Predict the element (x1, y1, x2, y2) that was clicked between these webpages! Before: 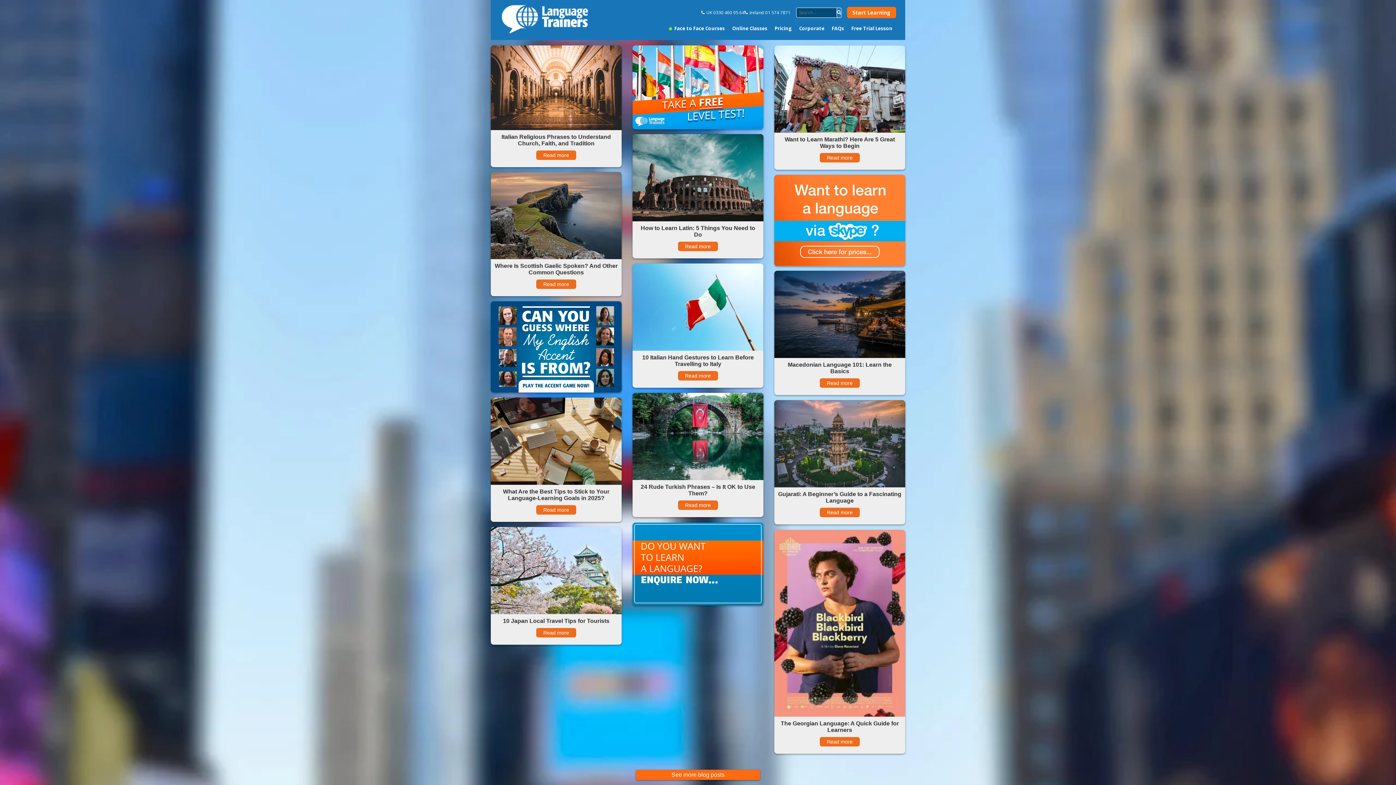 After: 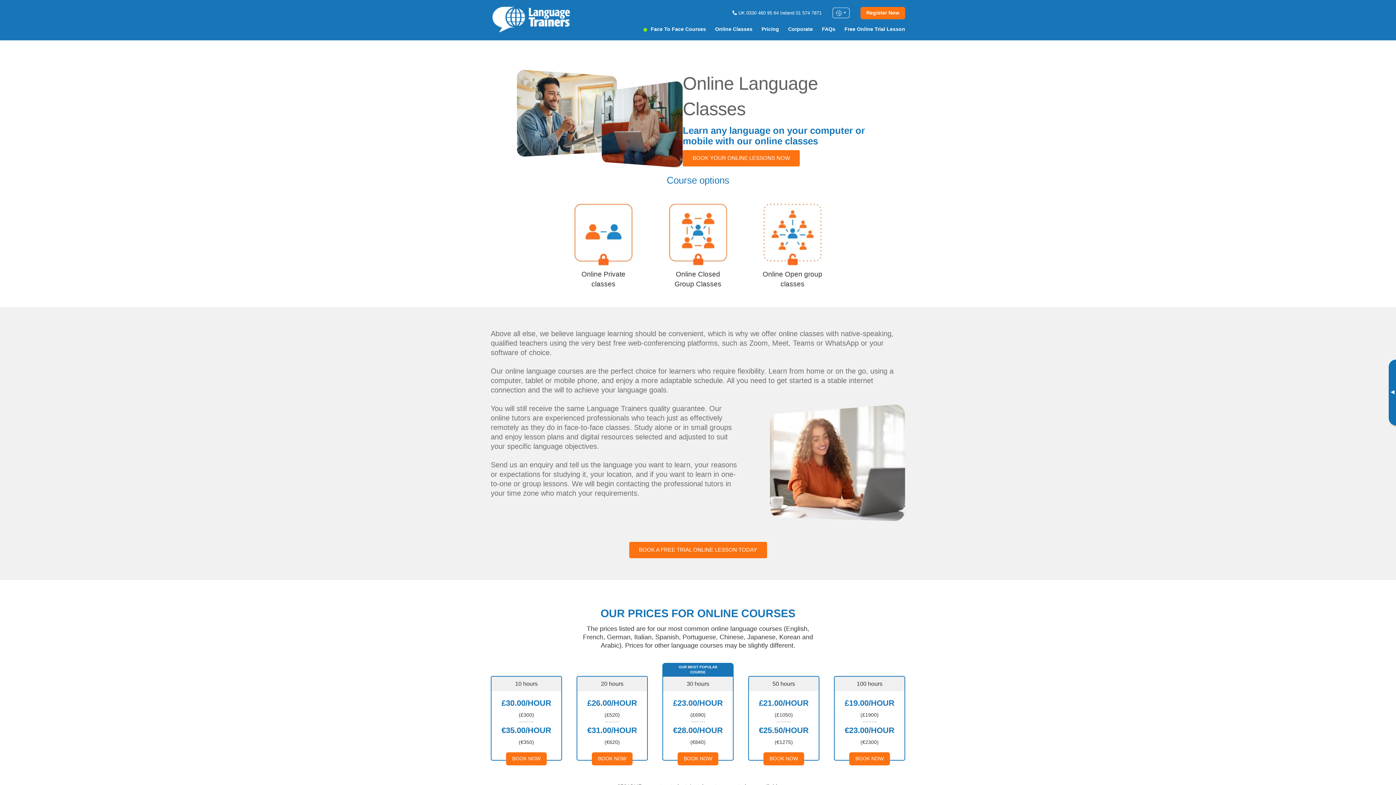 Action: bbox: (774, 174, 905, 266)